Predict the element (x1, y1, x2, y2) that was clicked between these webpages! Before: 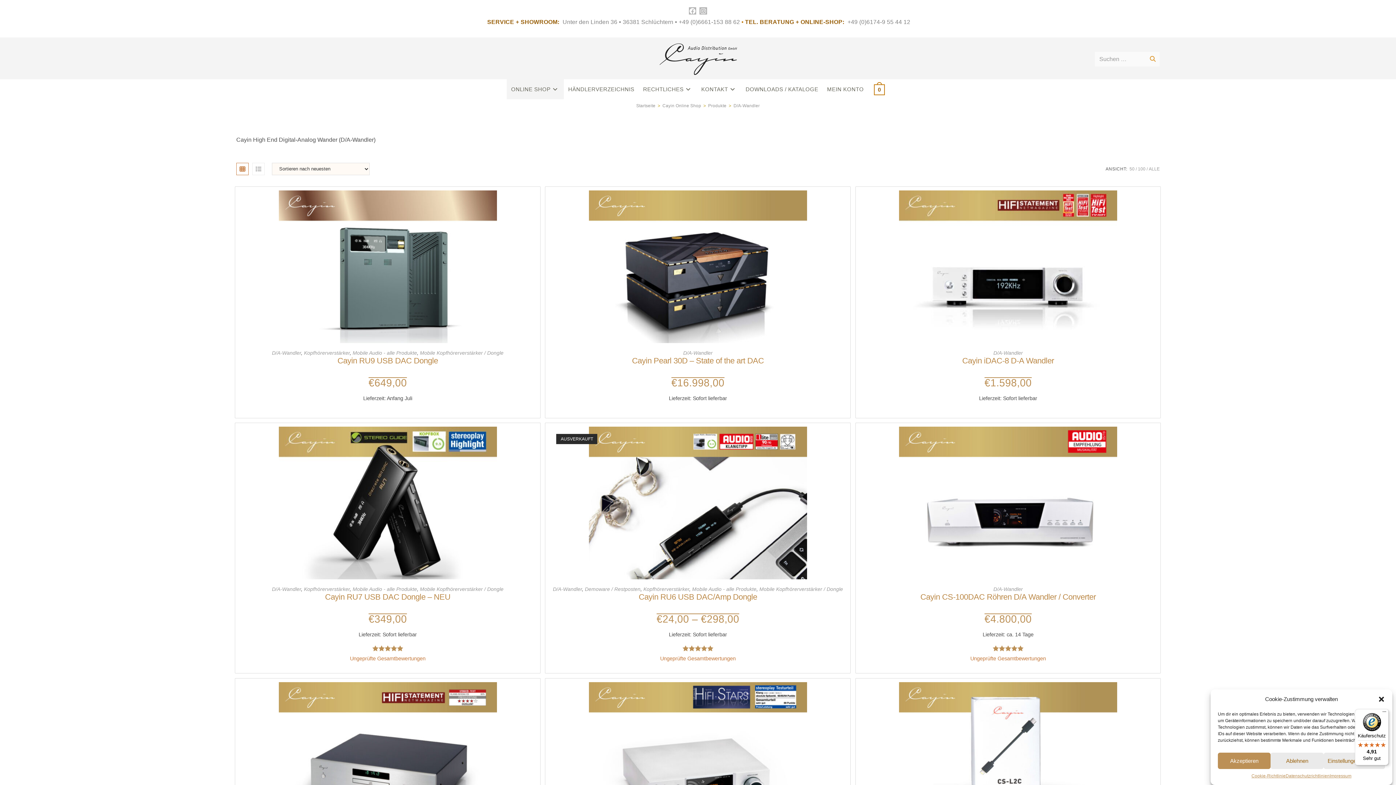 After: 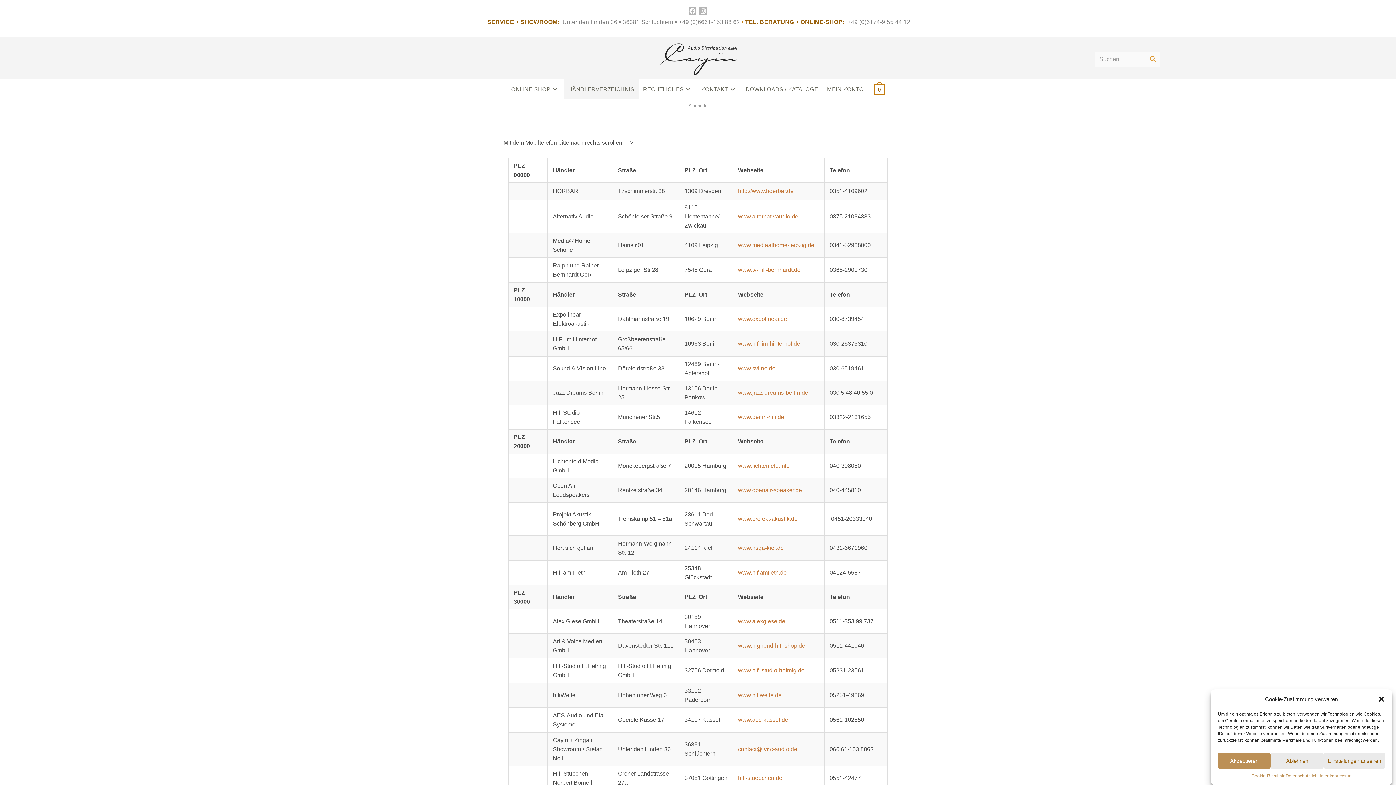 Action: bbox: (564, 79, 638, 99) label: HÄNDLERVERZEICHNIS